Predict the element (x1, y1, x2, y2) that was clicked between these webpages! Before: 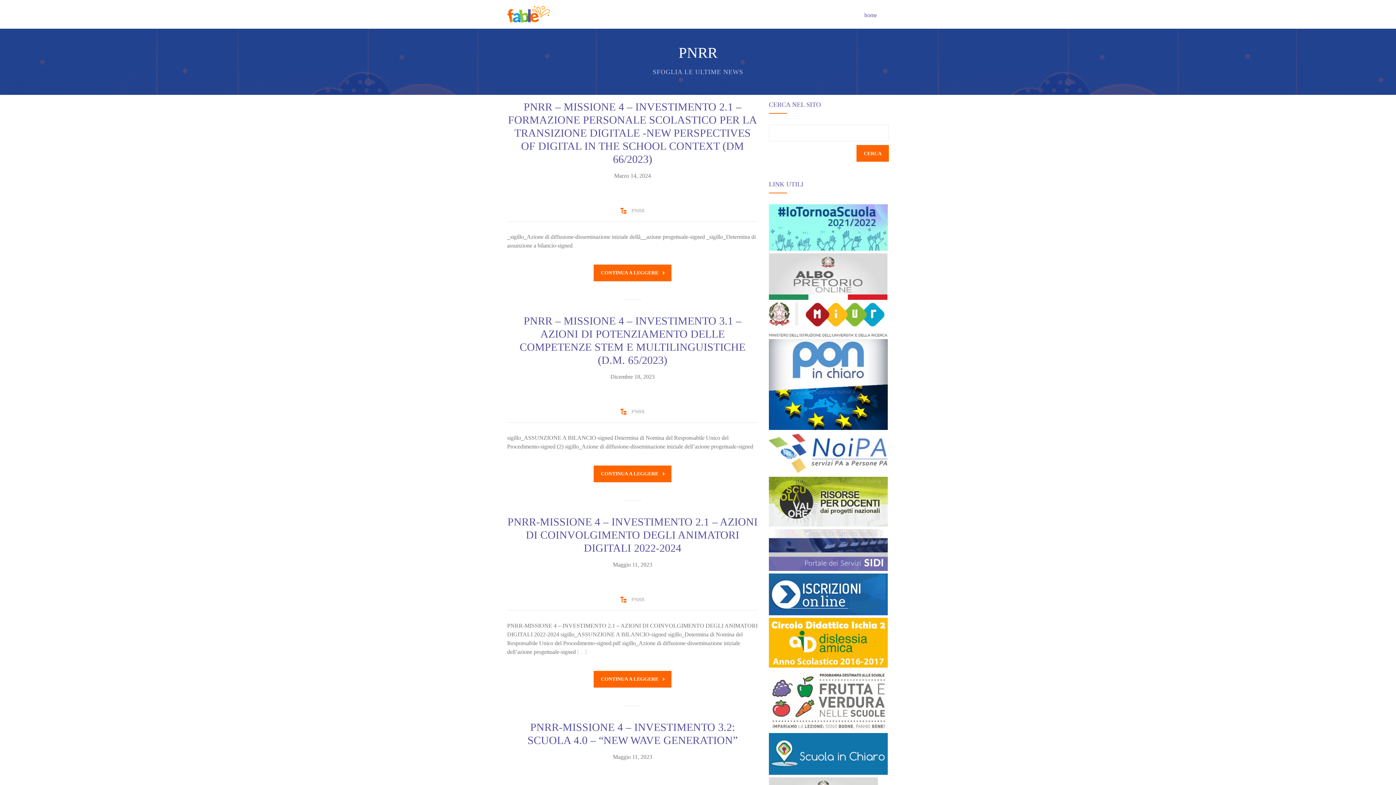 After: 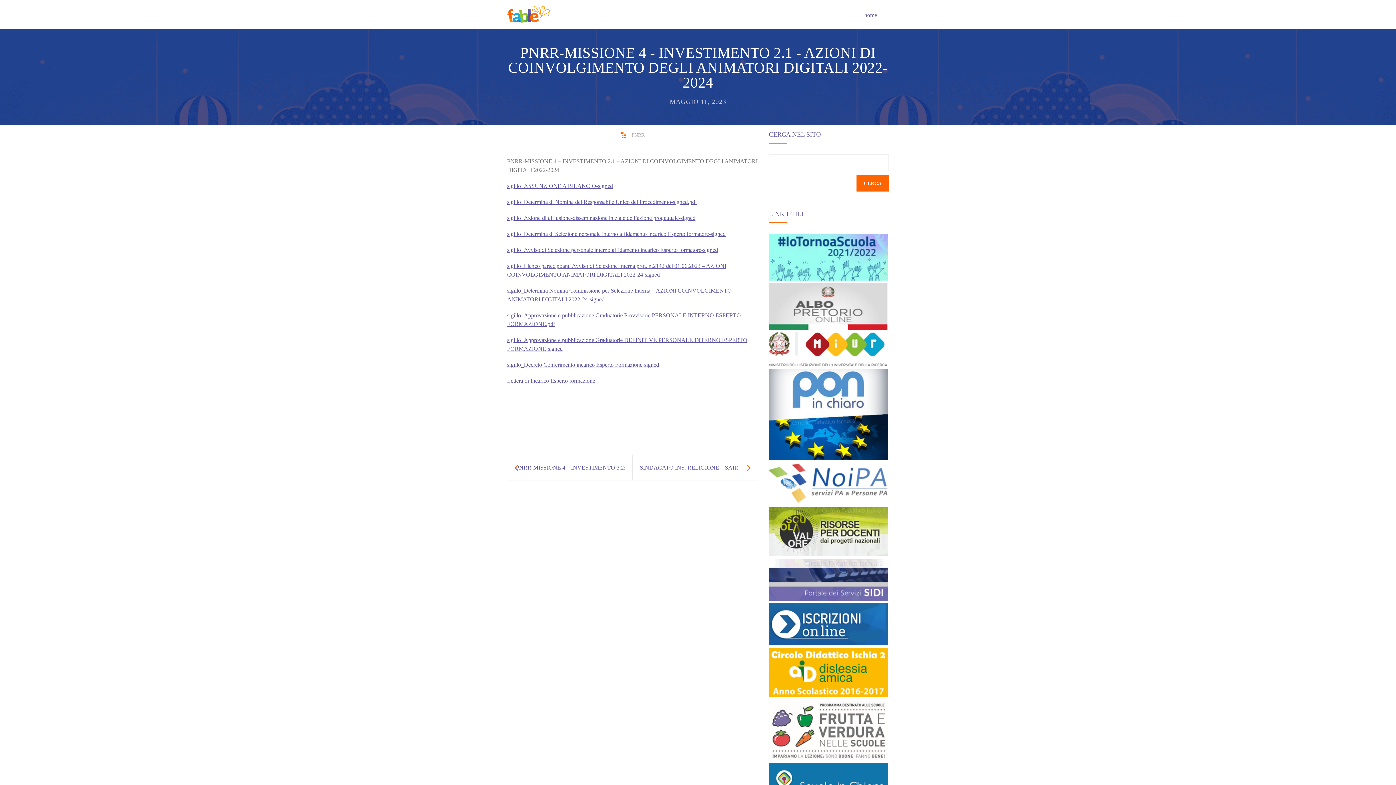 Action: bbox: (577, 649, 586, 655) label: […]